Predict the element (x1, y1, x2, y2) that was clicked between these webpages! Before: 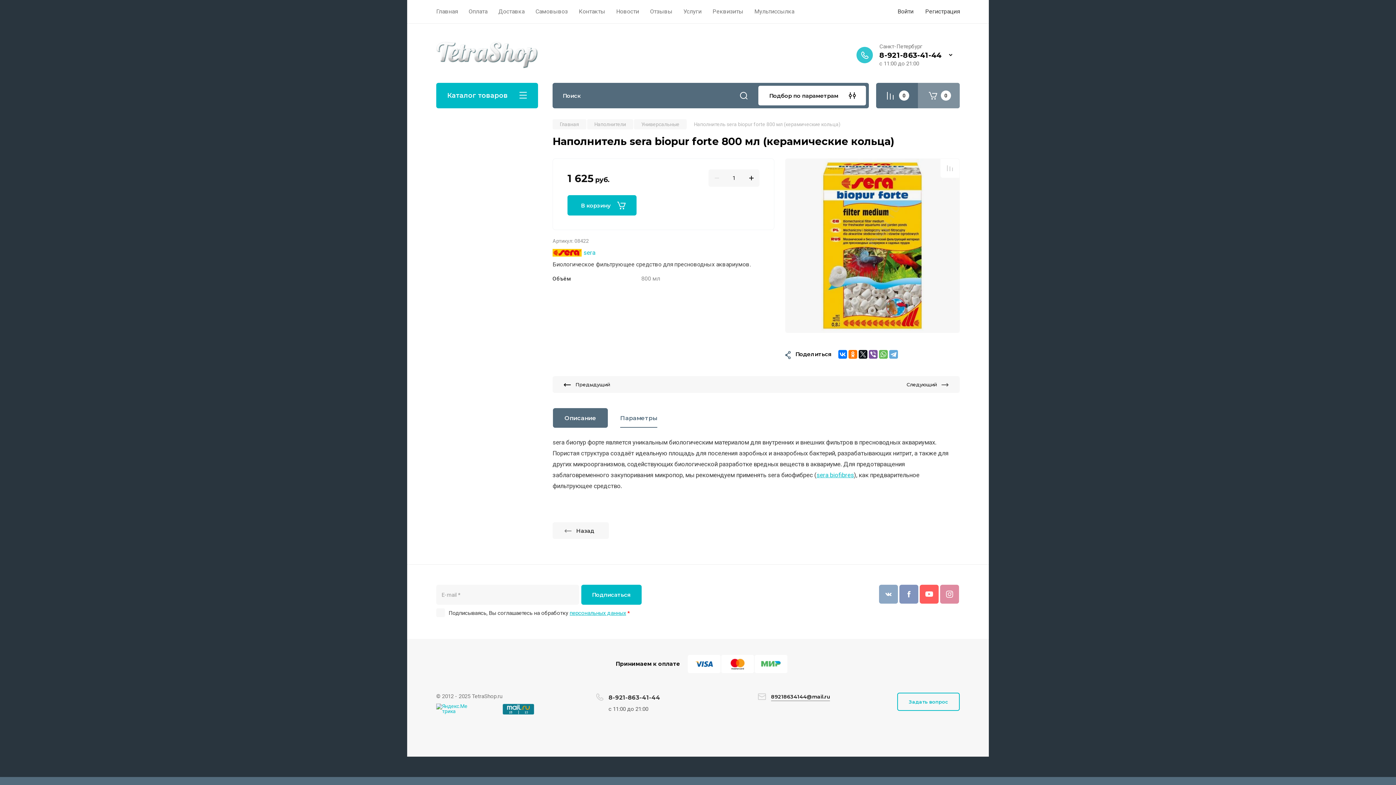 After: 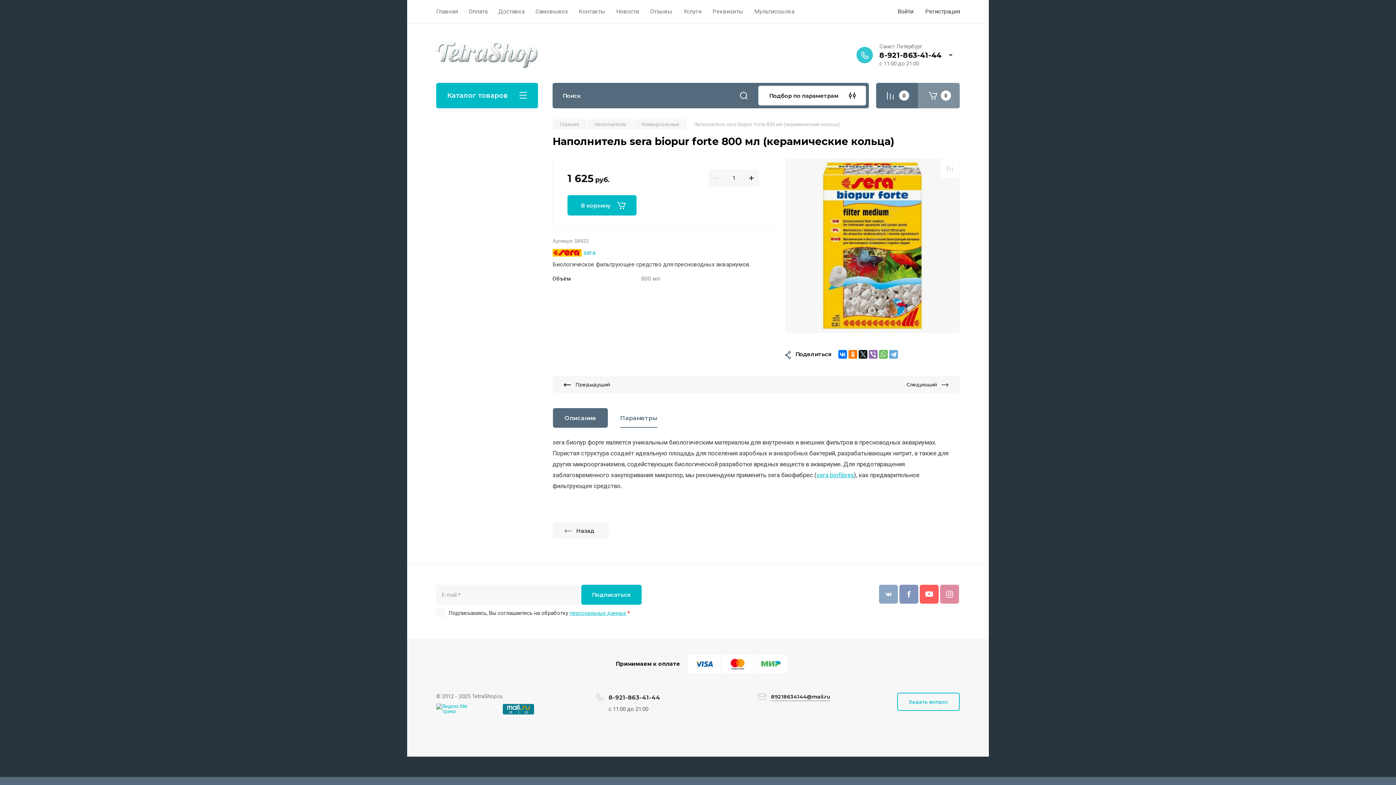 Action: bbox: (869, 350, 877, 358)